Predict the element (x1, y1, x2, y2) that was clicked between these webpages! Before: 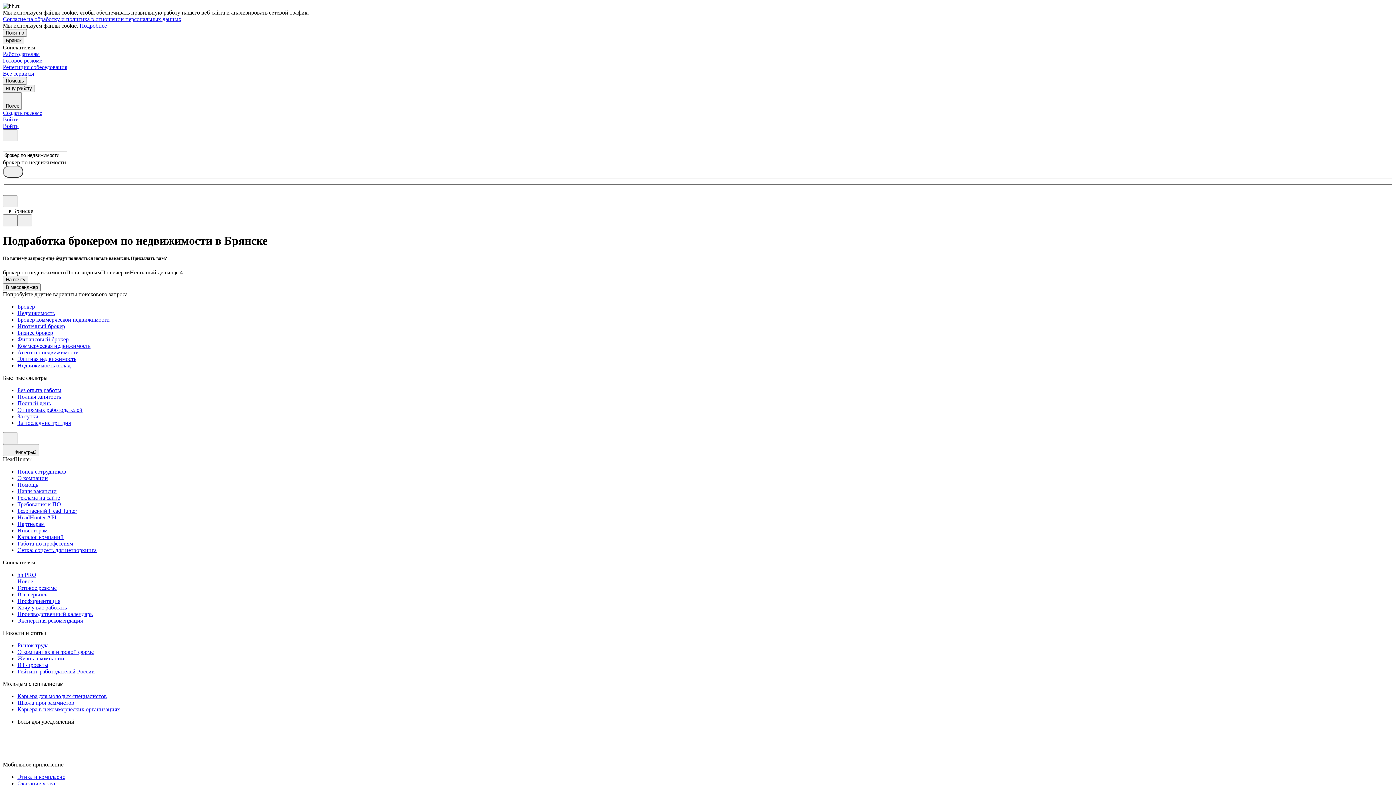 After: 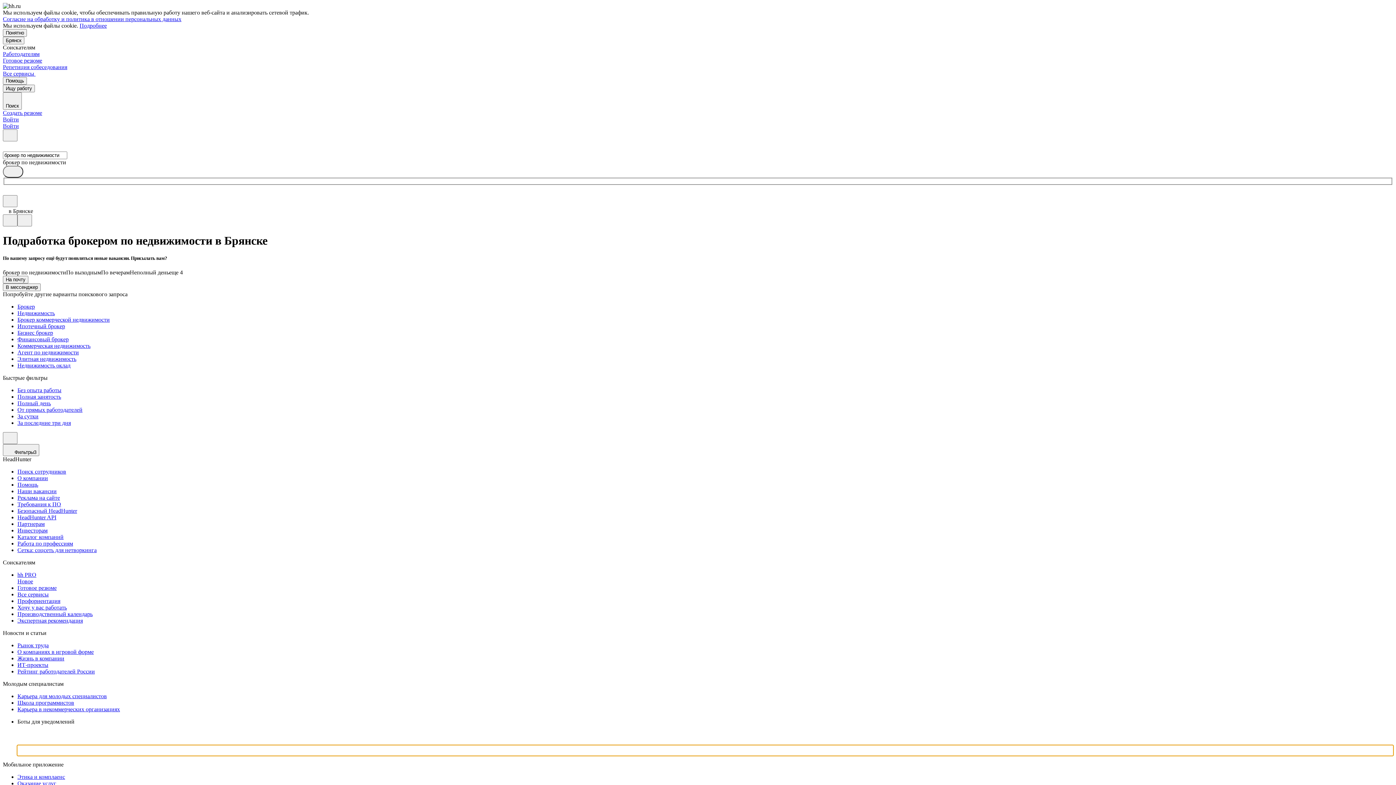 Action: bbox: (17, 745, 1393, 756)